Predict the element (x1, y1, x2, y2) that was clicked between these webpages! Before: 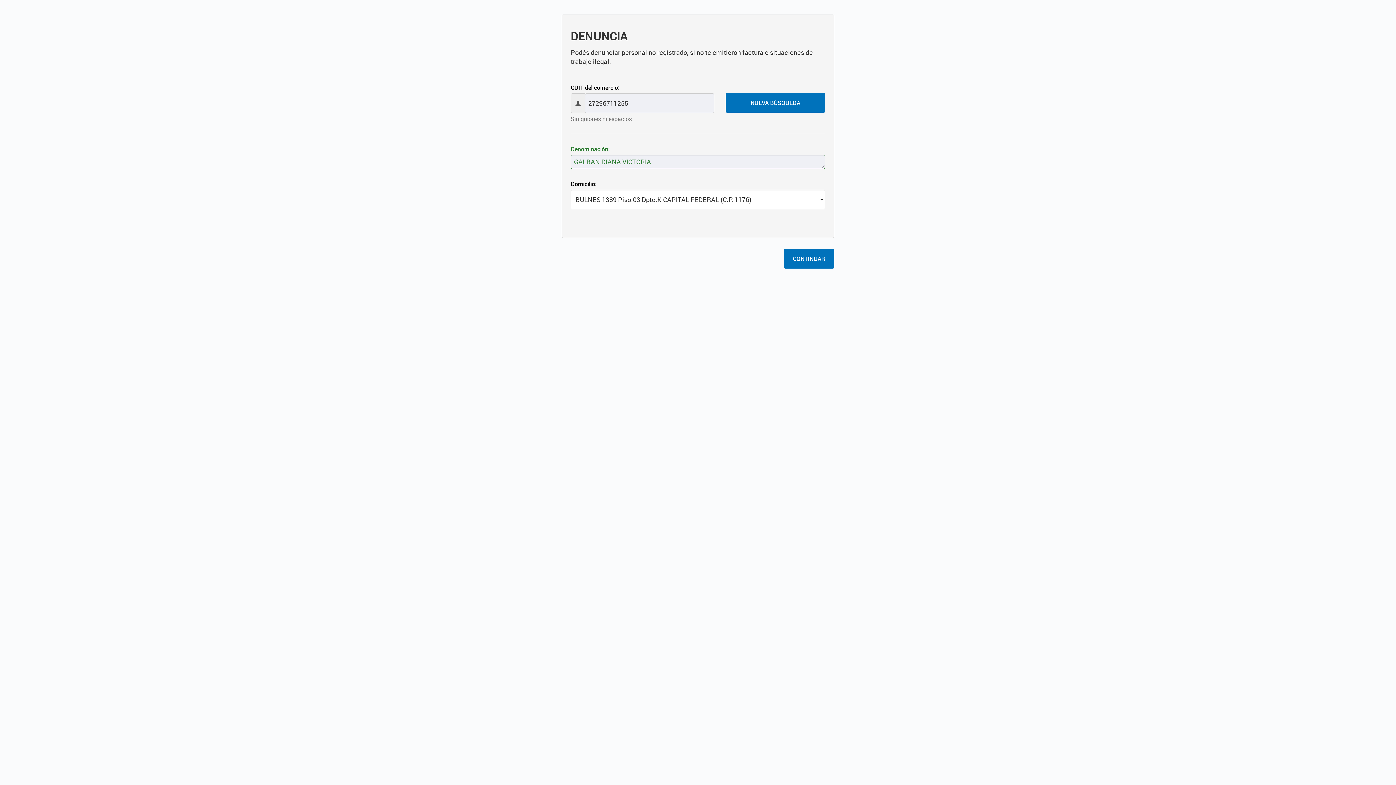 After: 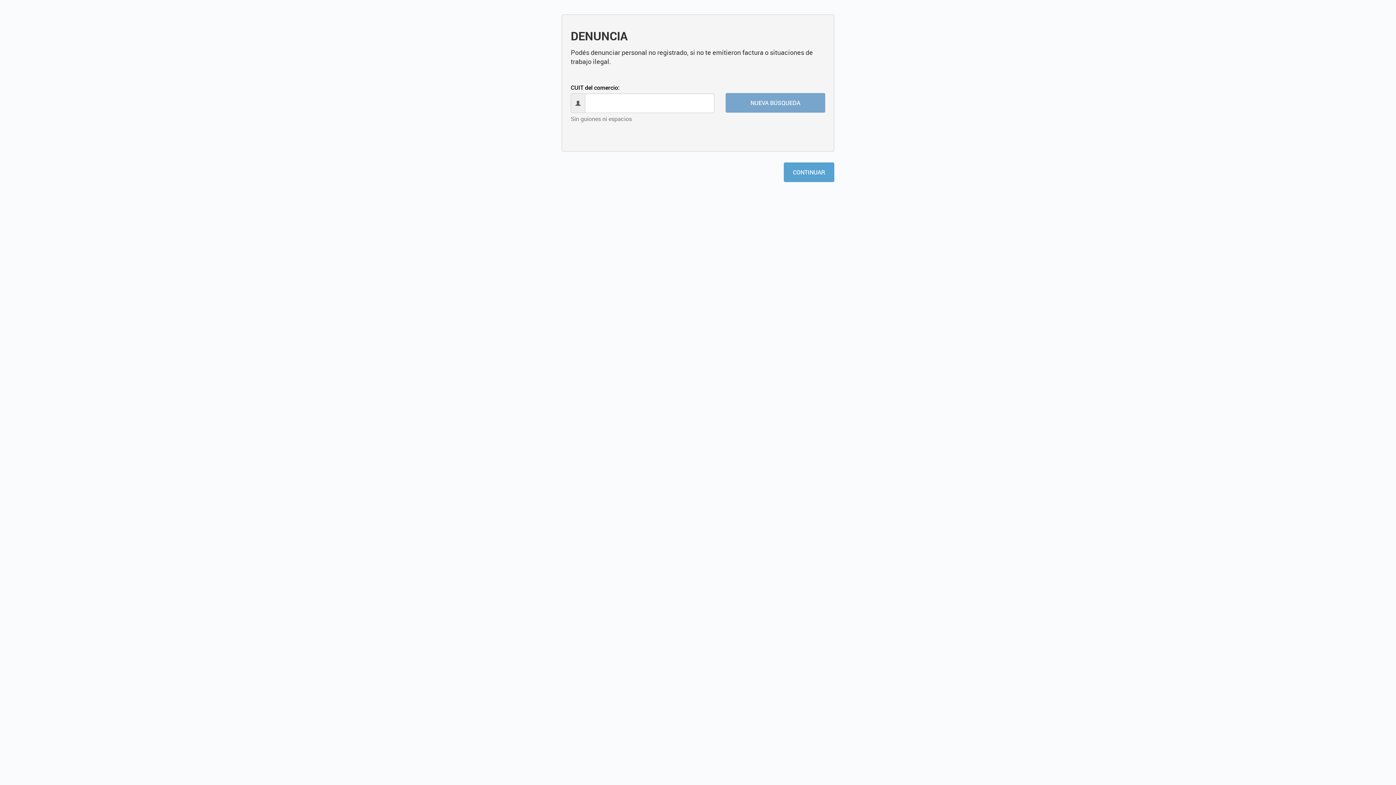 Action: bbox: (725, 93, 825, 112) label: NUEVA BÚSQUEDA